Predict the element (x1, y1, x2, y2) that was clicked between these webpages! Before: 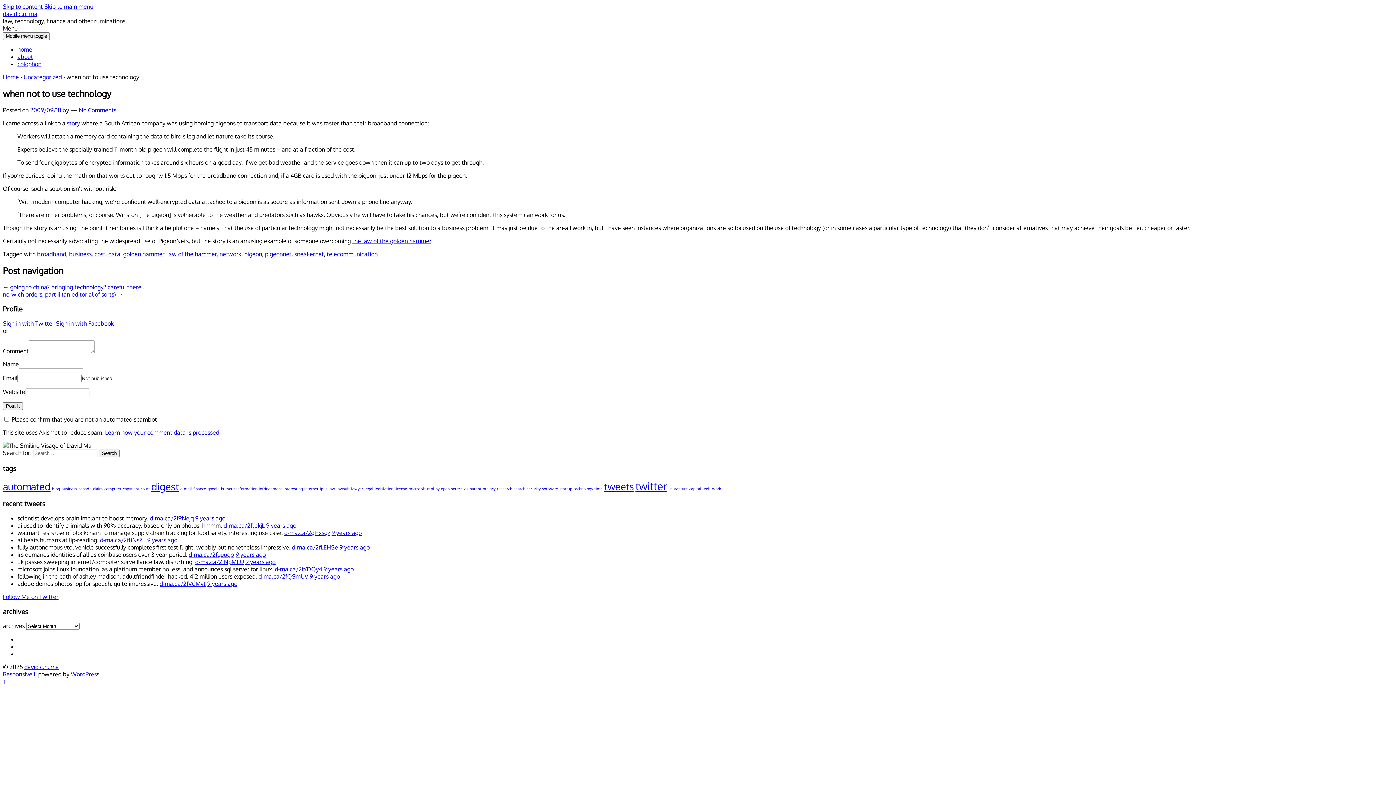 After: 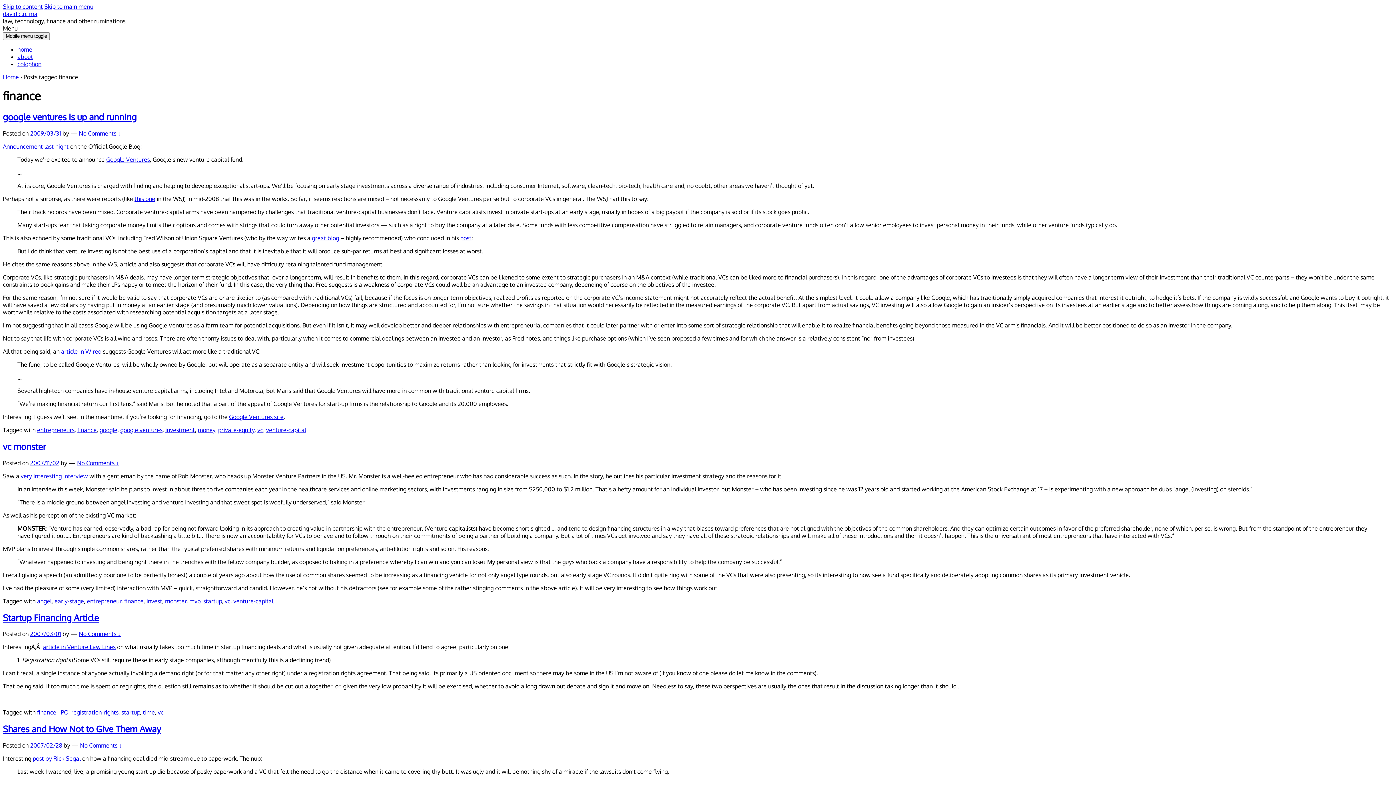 Action: bbox: (193, 486, 206, 491) label: finance